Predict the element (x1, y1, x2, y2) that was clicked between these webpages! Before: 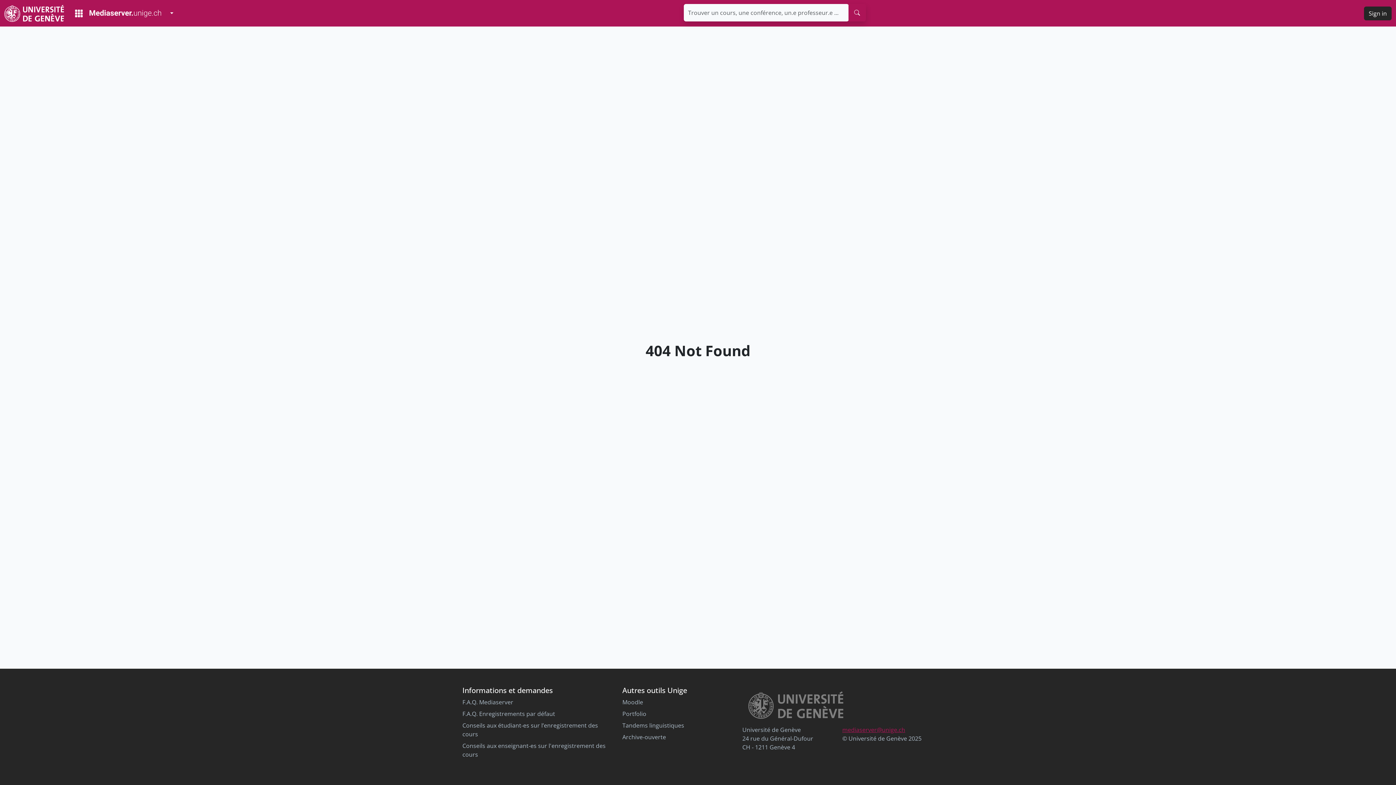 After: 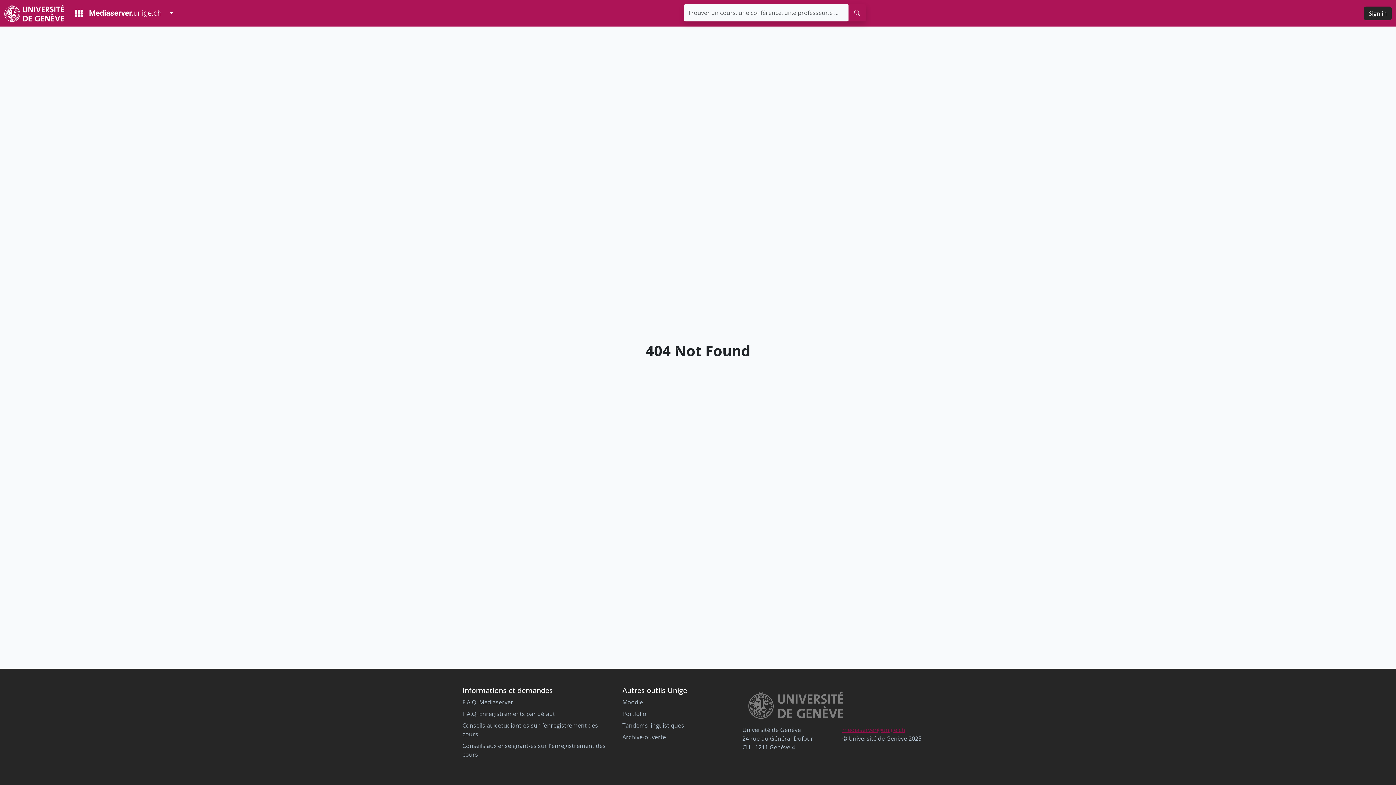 Action: label: mediaserver@unige.ch bbox: (842, 726, 905, 734)